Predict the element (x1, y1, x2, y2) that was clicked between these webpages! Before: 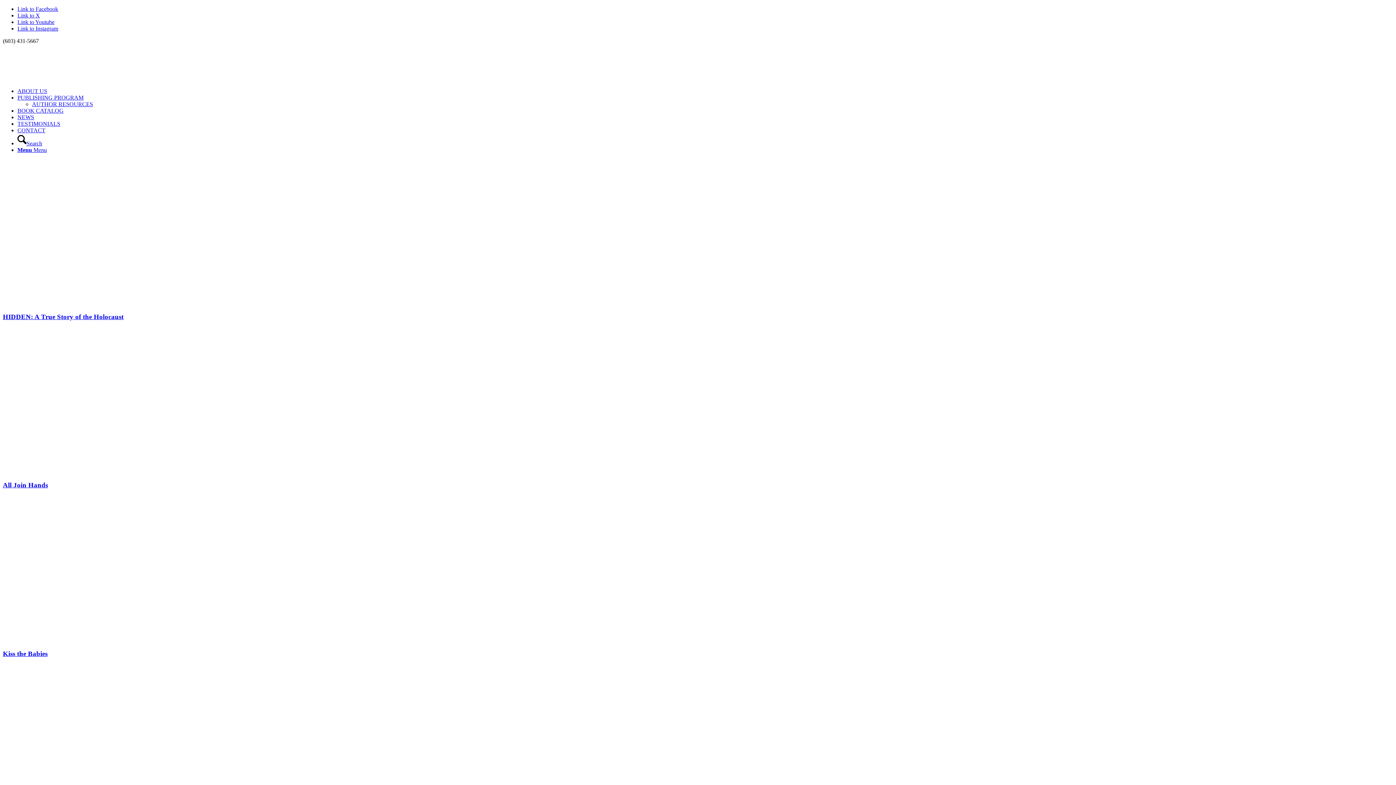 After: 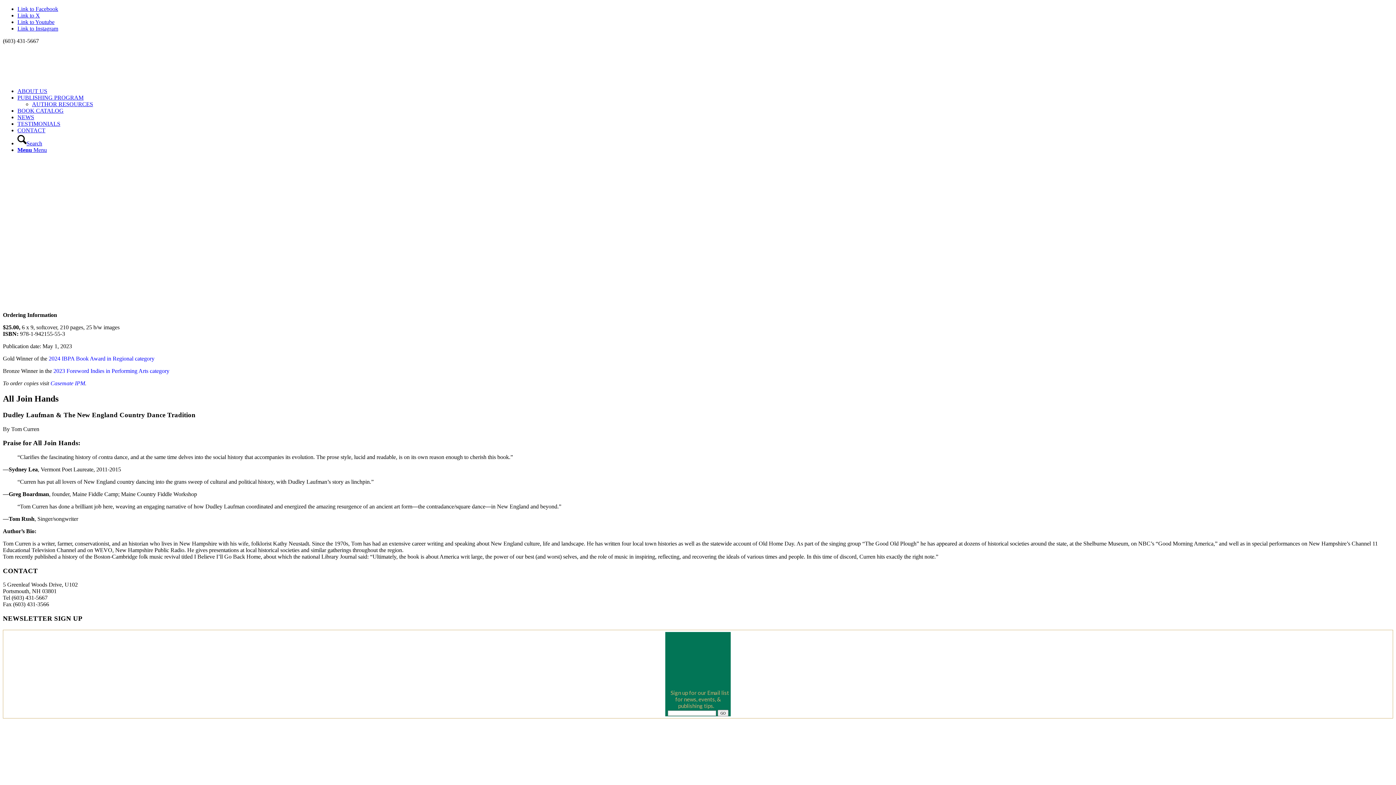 Action: bbox: (2, 481, 48, 489) label: All Join Hands